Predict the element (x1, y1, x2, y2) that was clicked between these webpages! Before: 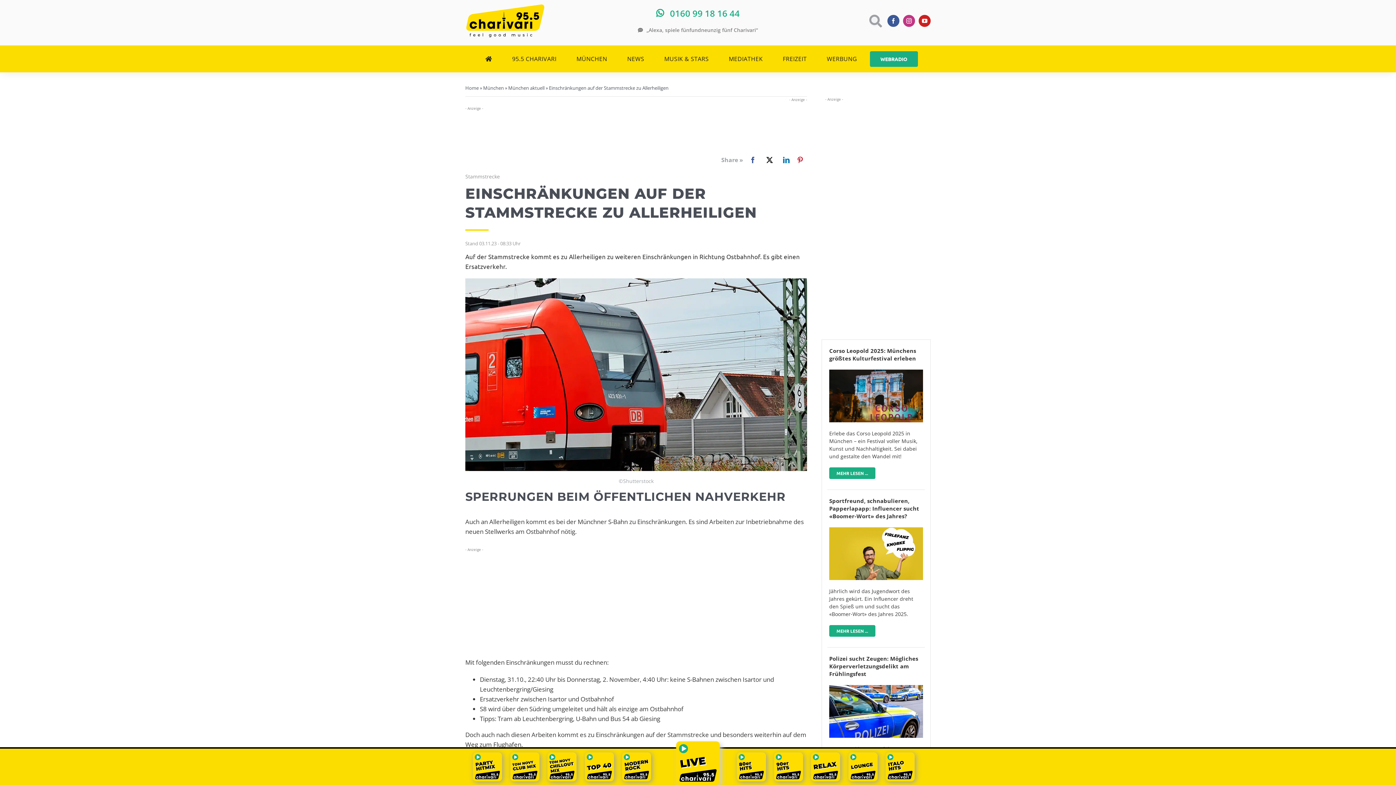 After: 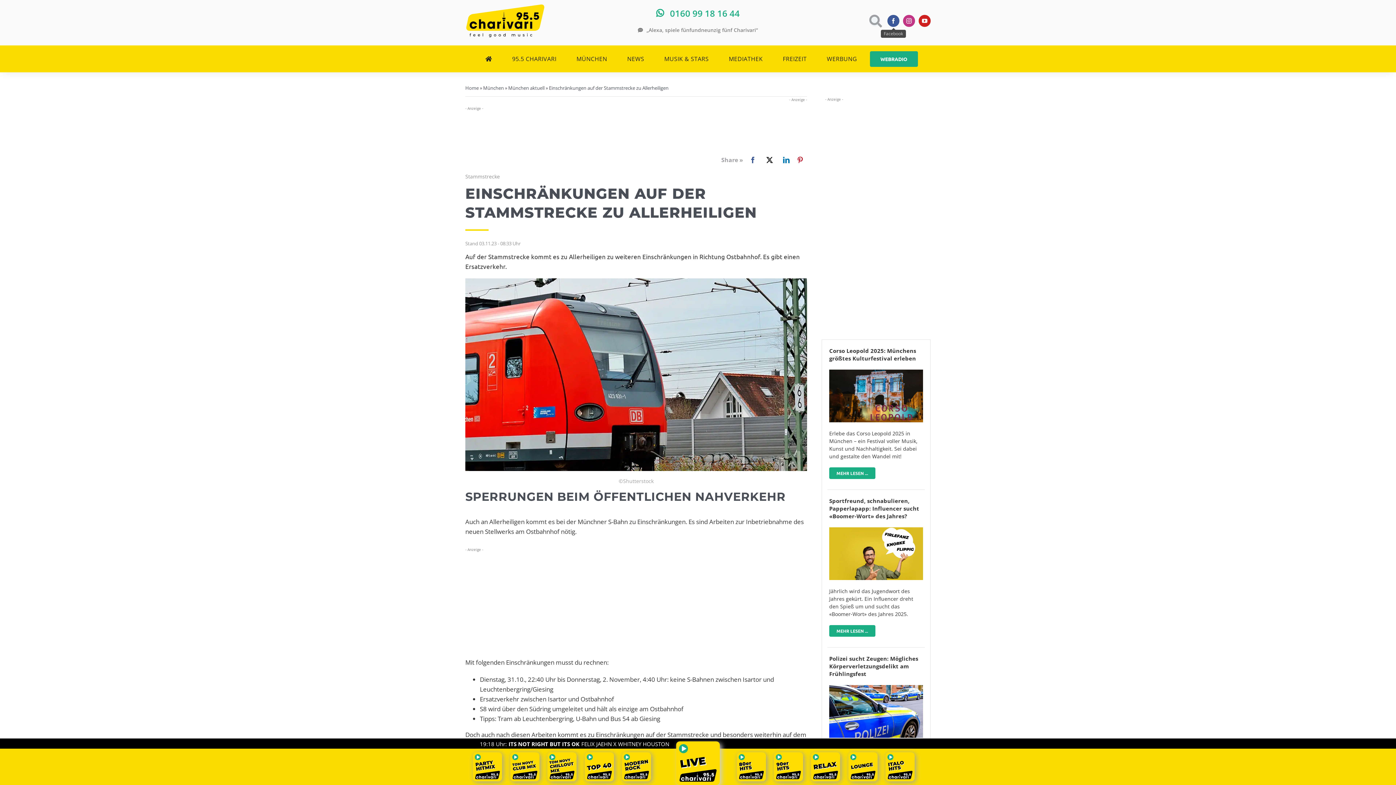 Action: label: facebook bbox: (887, 14, 899, 26)